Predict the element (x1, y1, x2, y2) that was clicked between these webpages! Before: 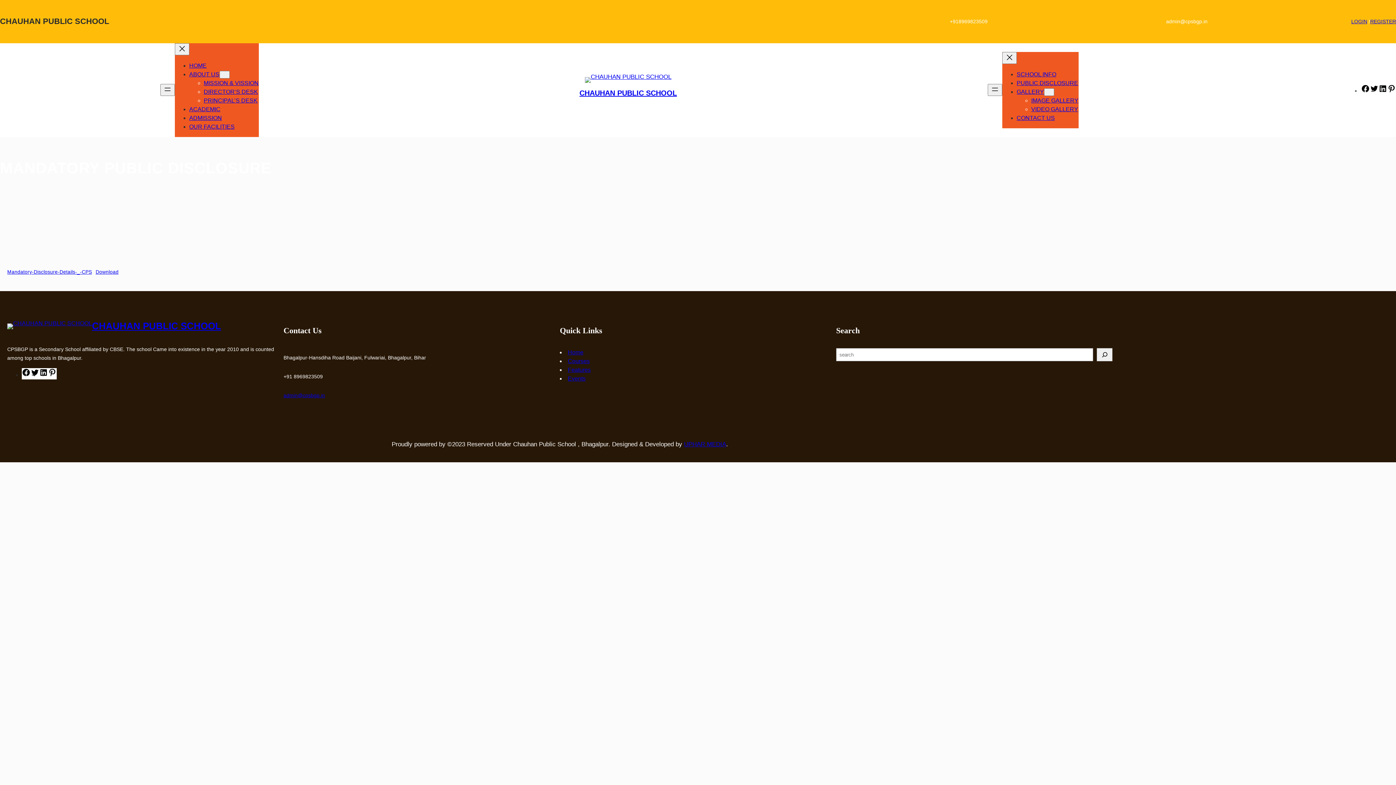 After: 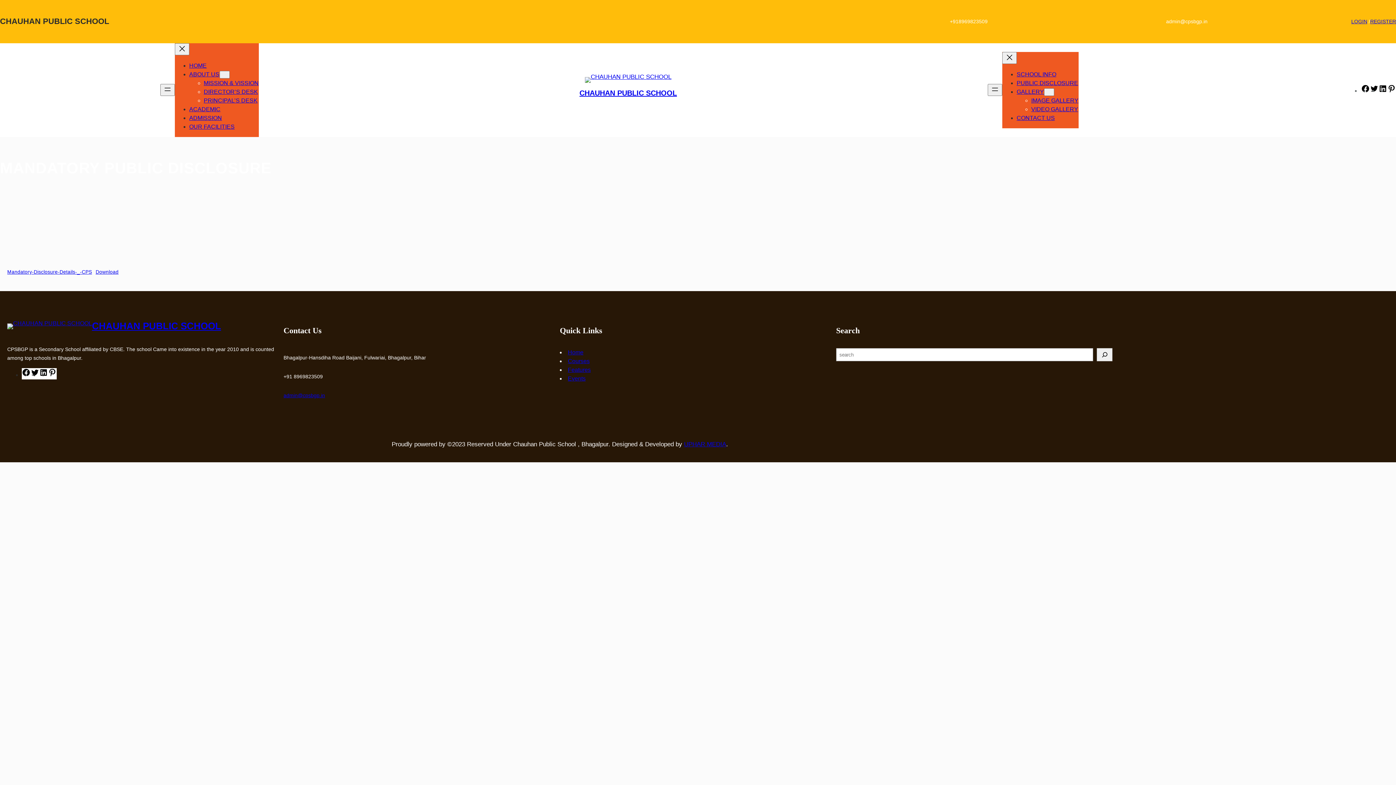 Action: label: UPHAR MEDIA bbox: (684, 441, 726, 448)